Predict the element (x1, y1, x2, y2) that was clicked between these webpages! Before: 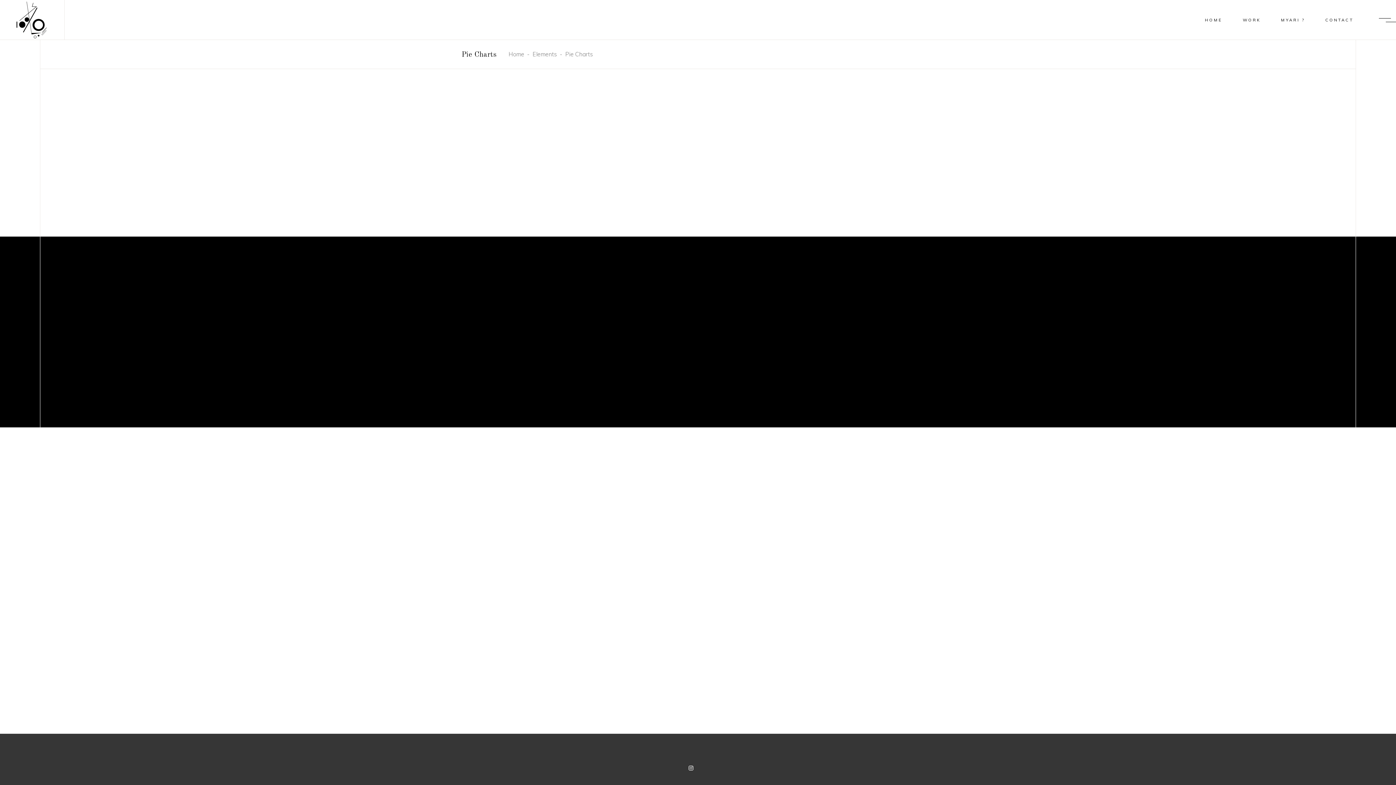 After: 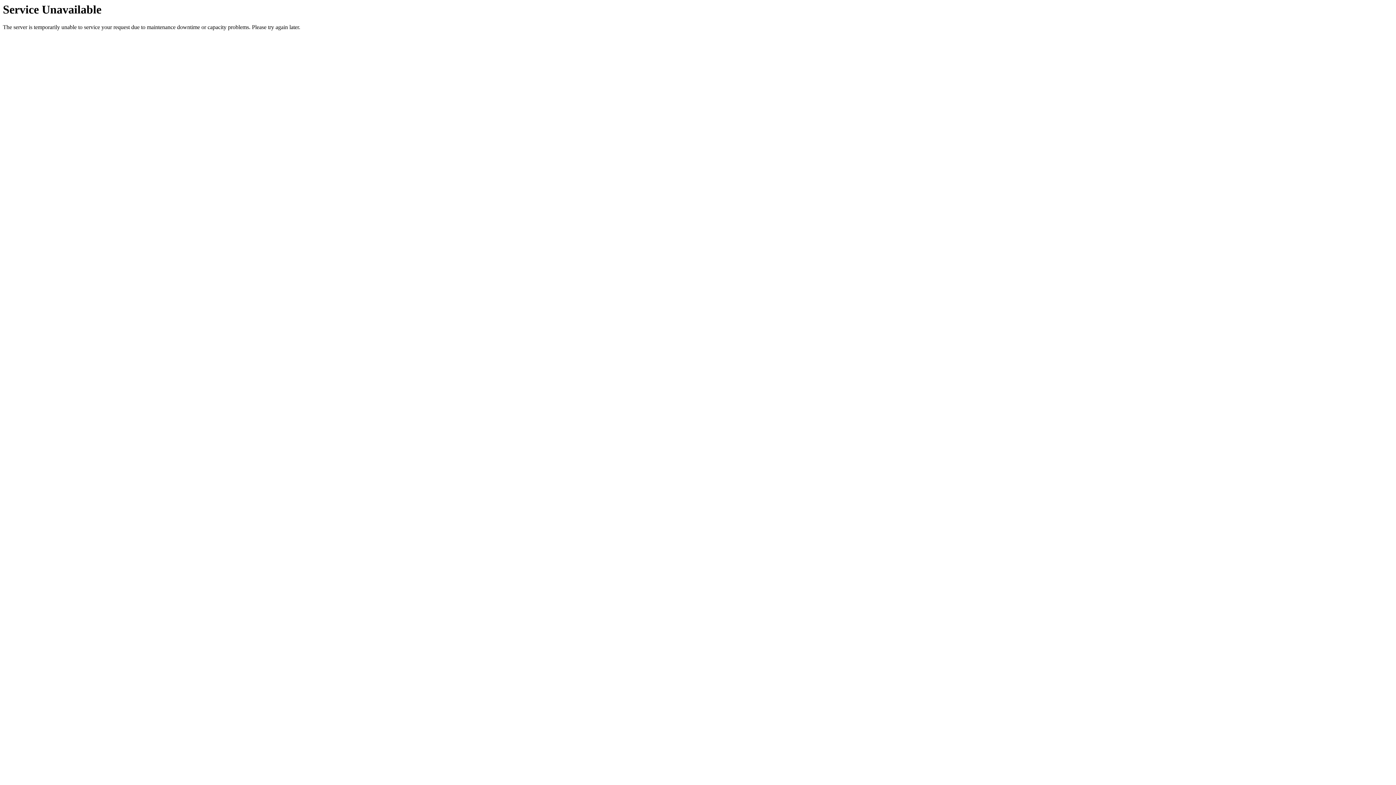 Action: bbox: (1271, 0, 1315, 39) label: MYARI ?